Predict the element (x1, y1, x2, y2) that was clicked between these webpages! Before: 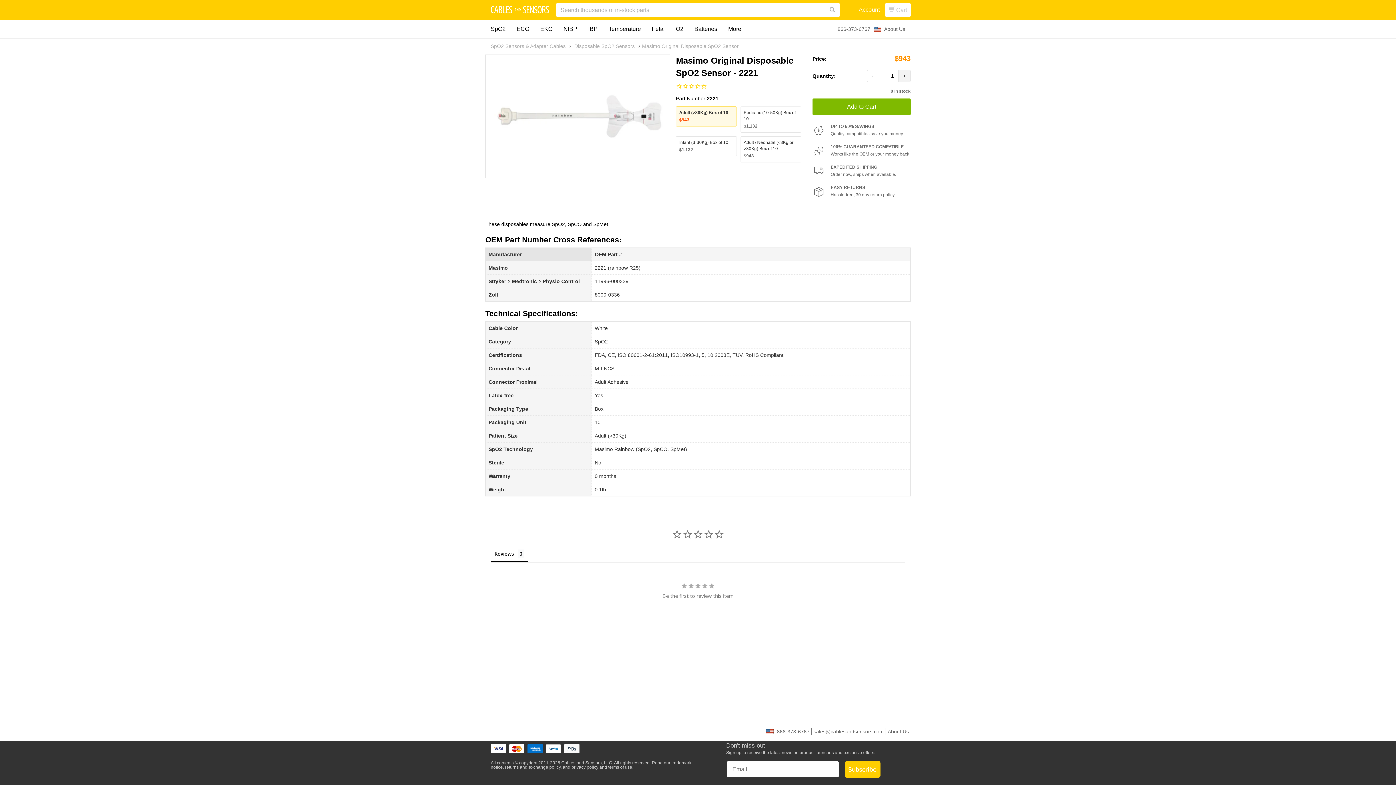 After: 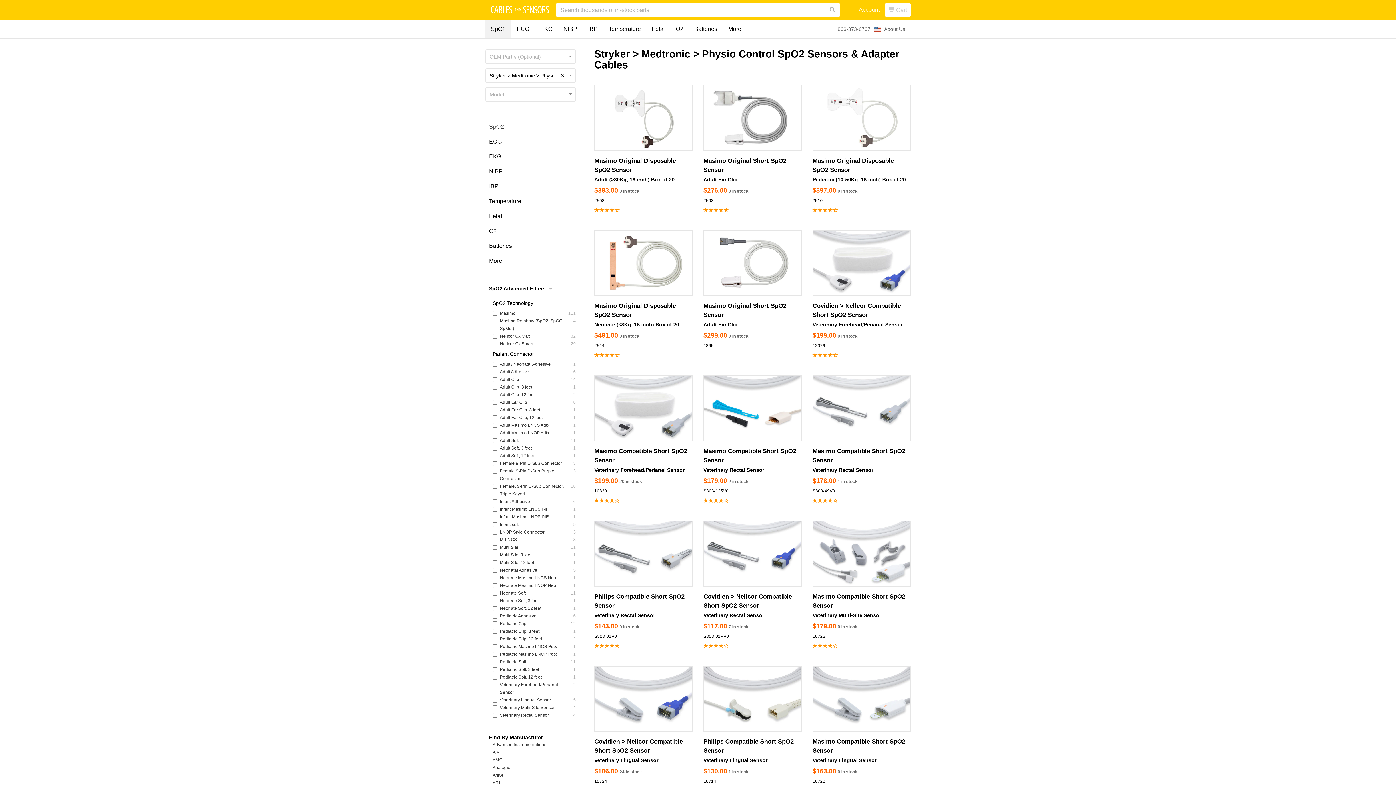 Action: label: Stryker > Medtronic > Physio Control bbox: (488, 278, 580, 284)